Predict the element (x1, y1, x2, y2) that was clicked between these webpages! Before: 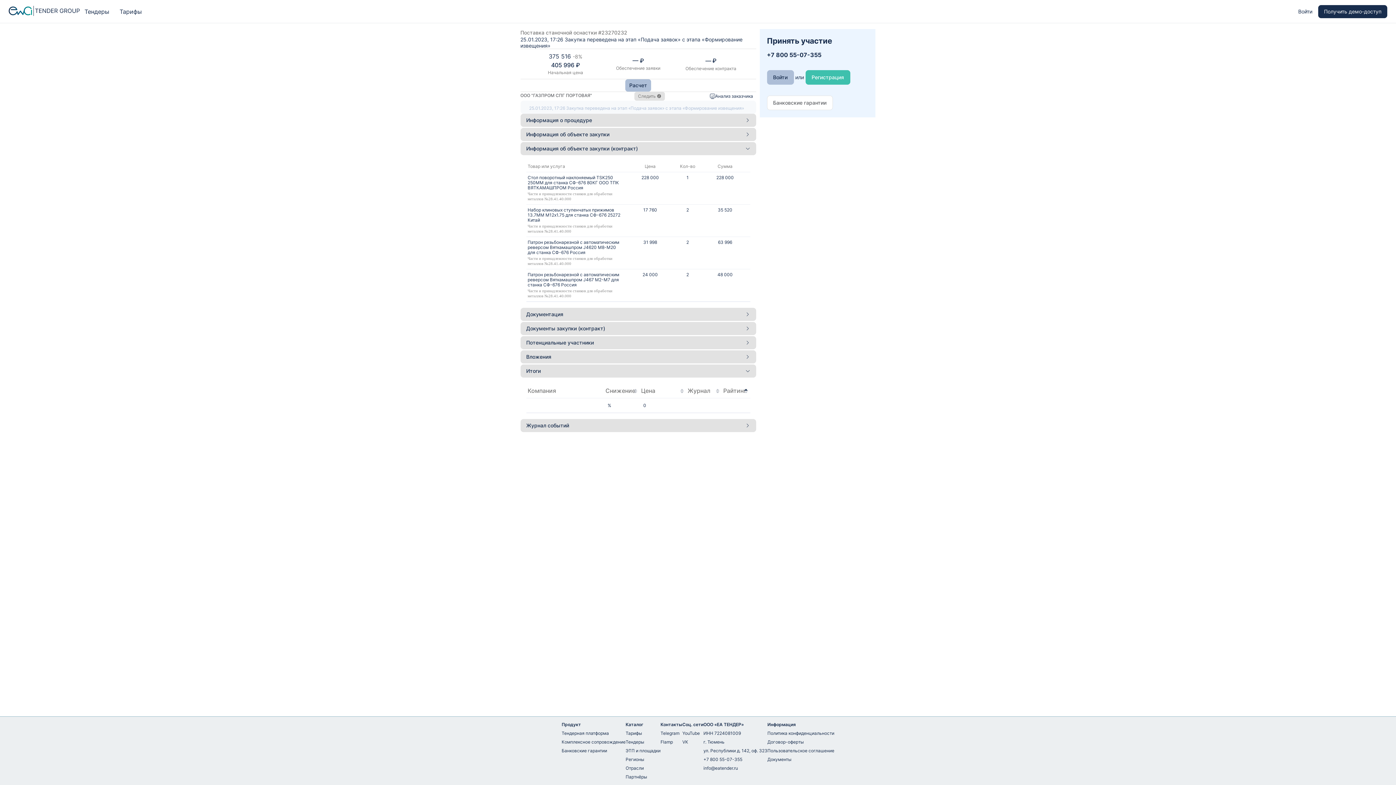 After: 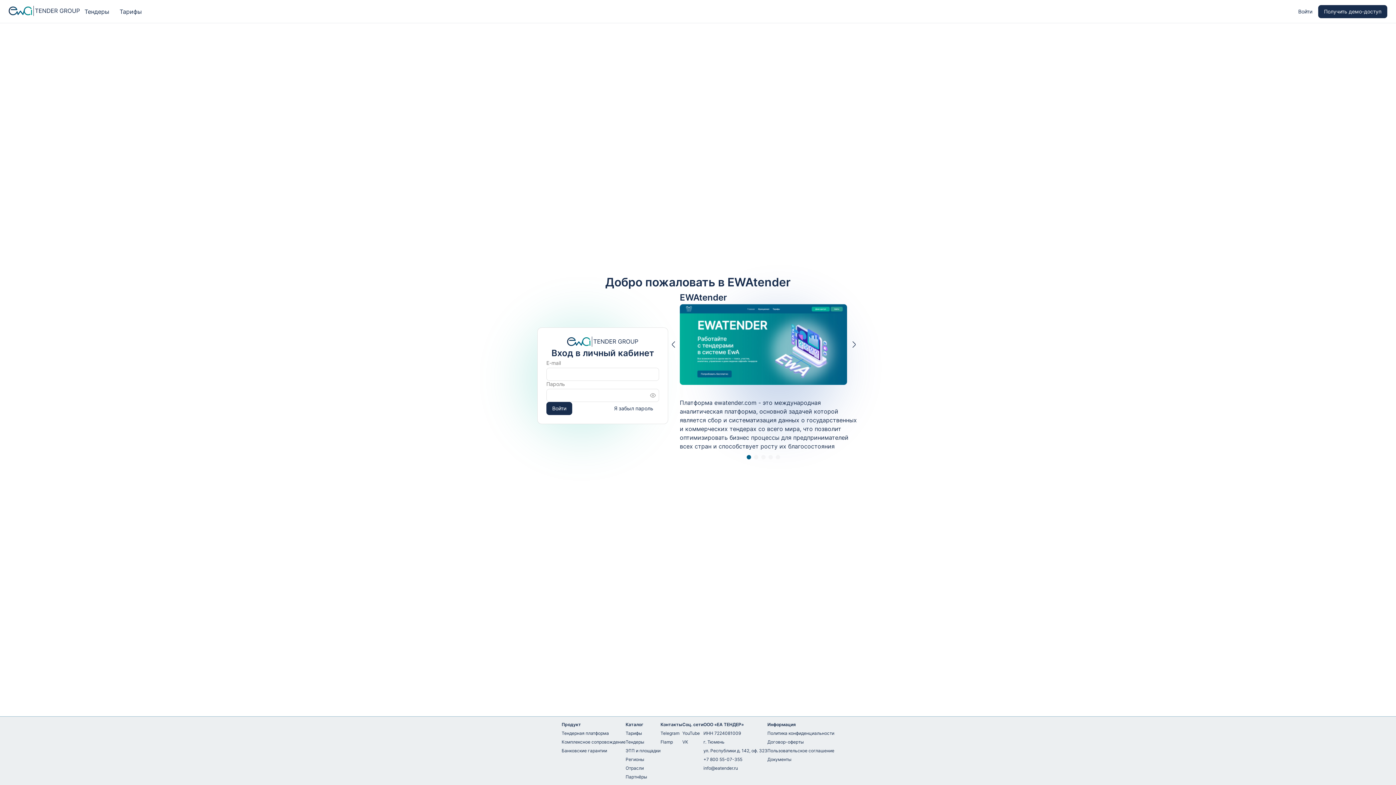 Action: bbox: (767, 70, 794, 84) label: Войти